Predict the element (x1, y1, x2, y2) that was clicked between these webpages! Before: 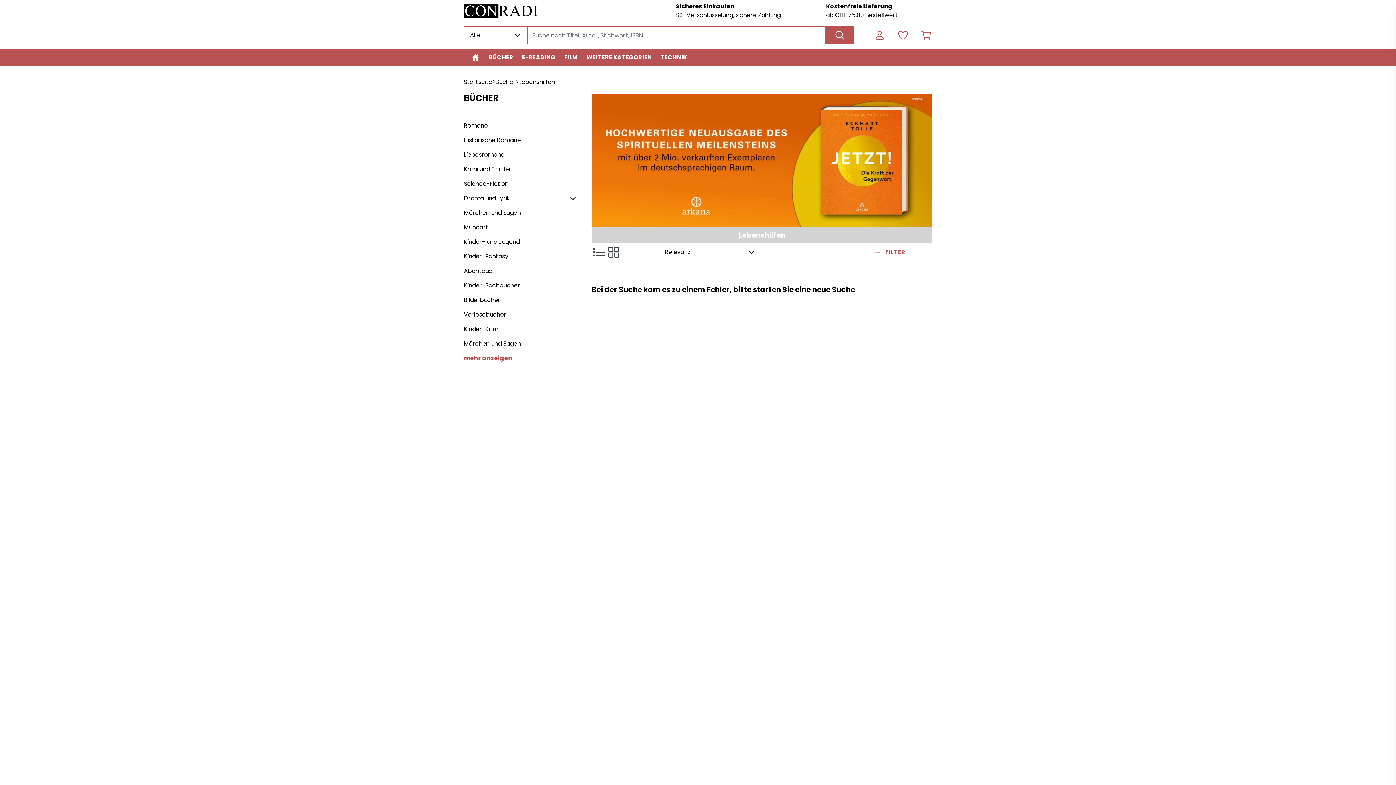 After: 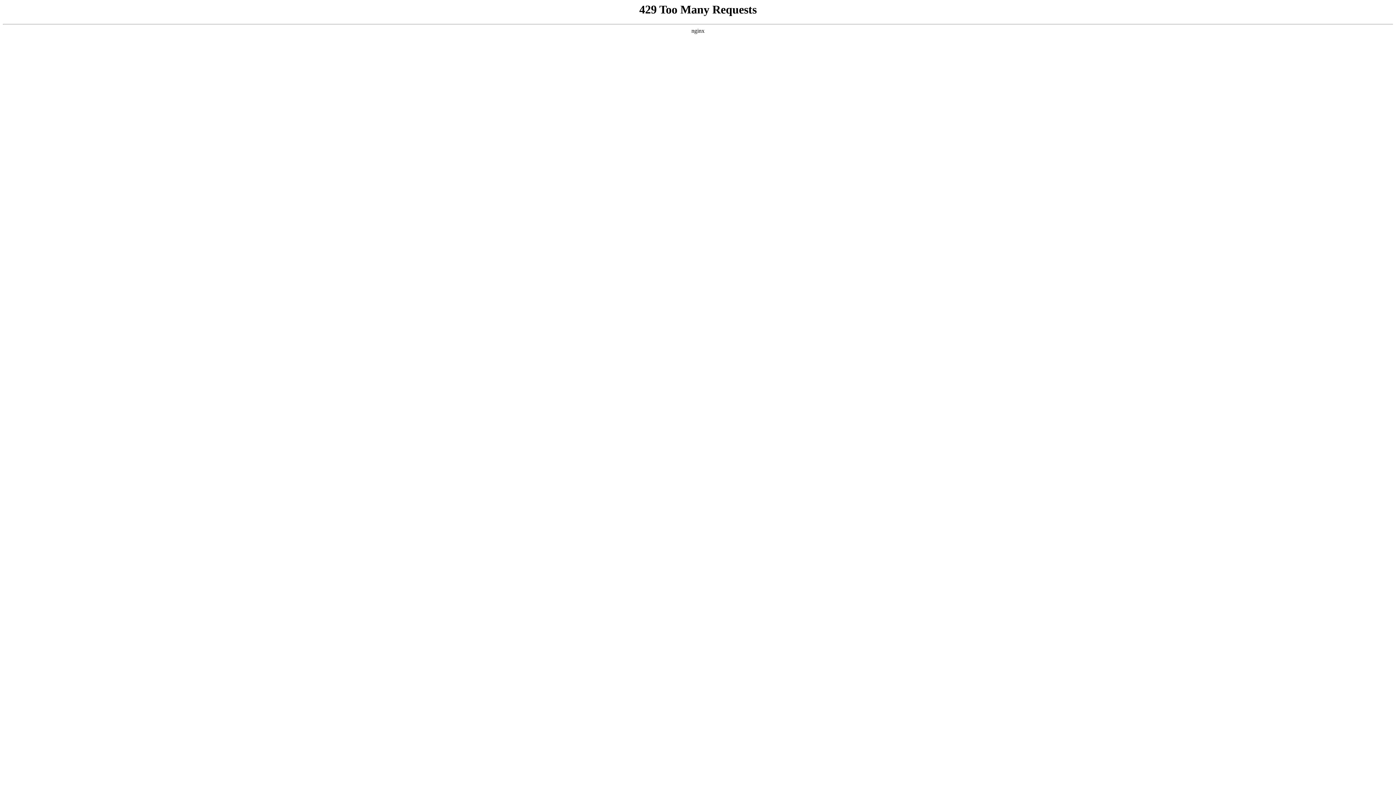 Action: label: Märchen und Sagen bbox: (464, 339, 577, 348)